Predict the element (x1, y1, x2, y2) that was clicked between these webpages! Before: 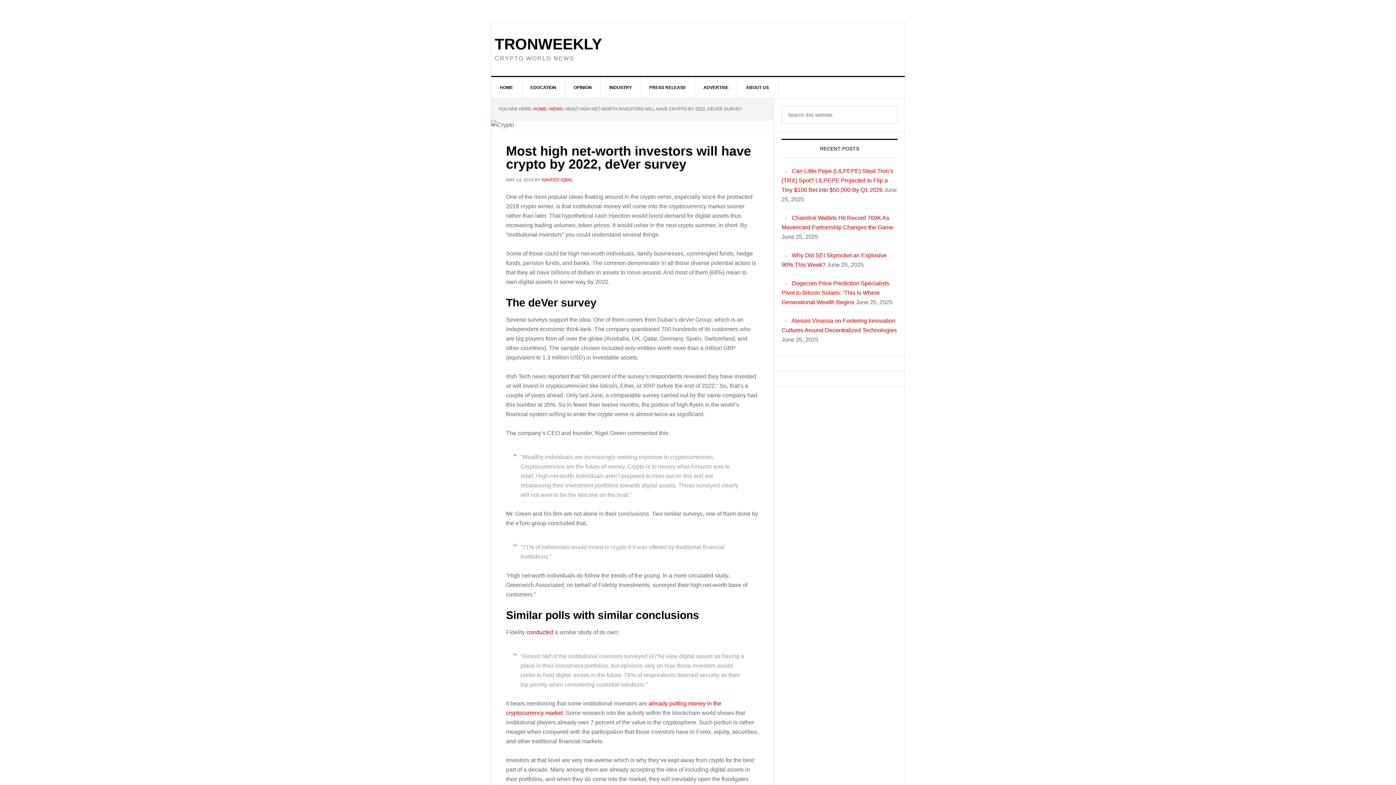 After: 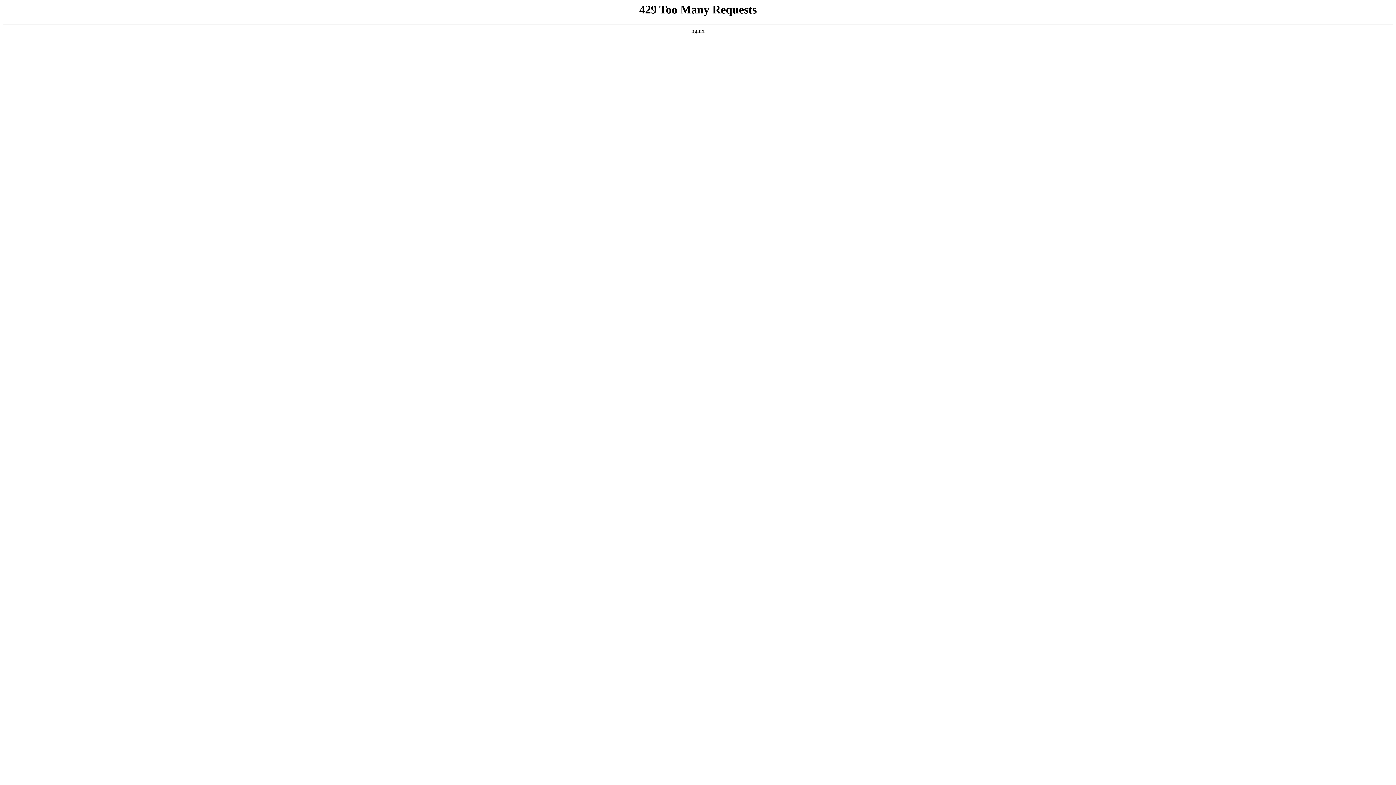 Action: bbox: (737, 77, 778, 98) label: ABOUT US